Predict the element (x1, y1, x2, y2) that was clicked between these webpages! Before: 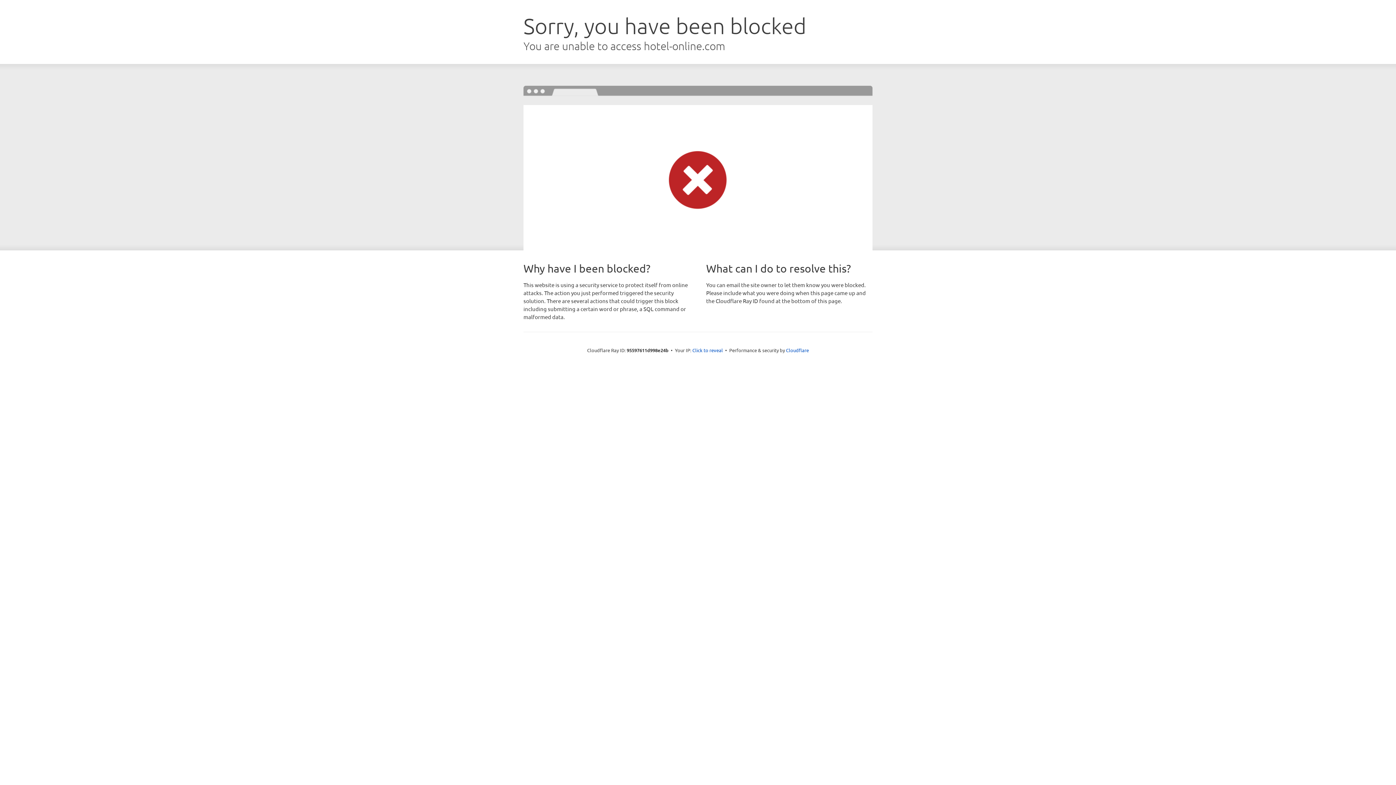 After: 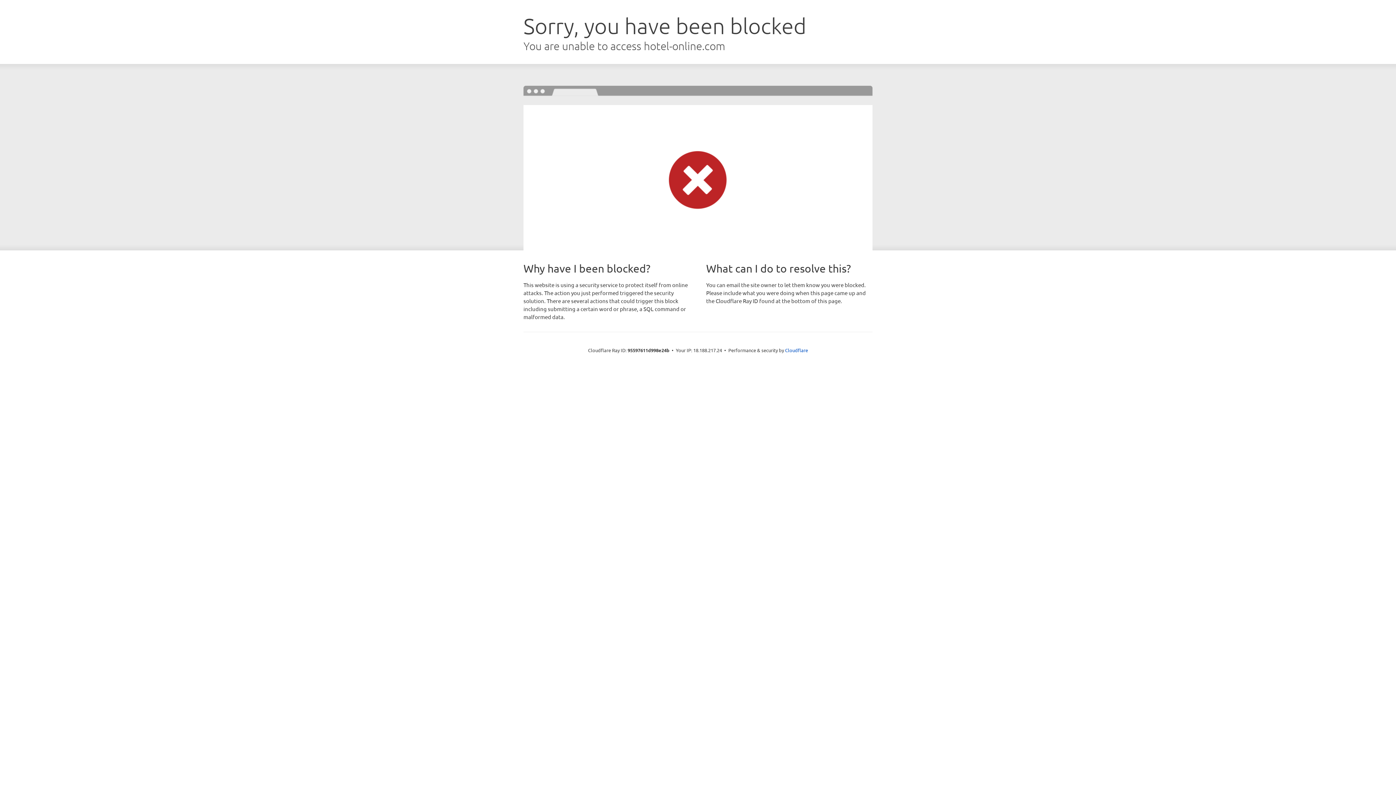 Action: label: Click to reveal bbox: (692, 346, 723, 353)